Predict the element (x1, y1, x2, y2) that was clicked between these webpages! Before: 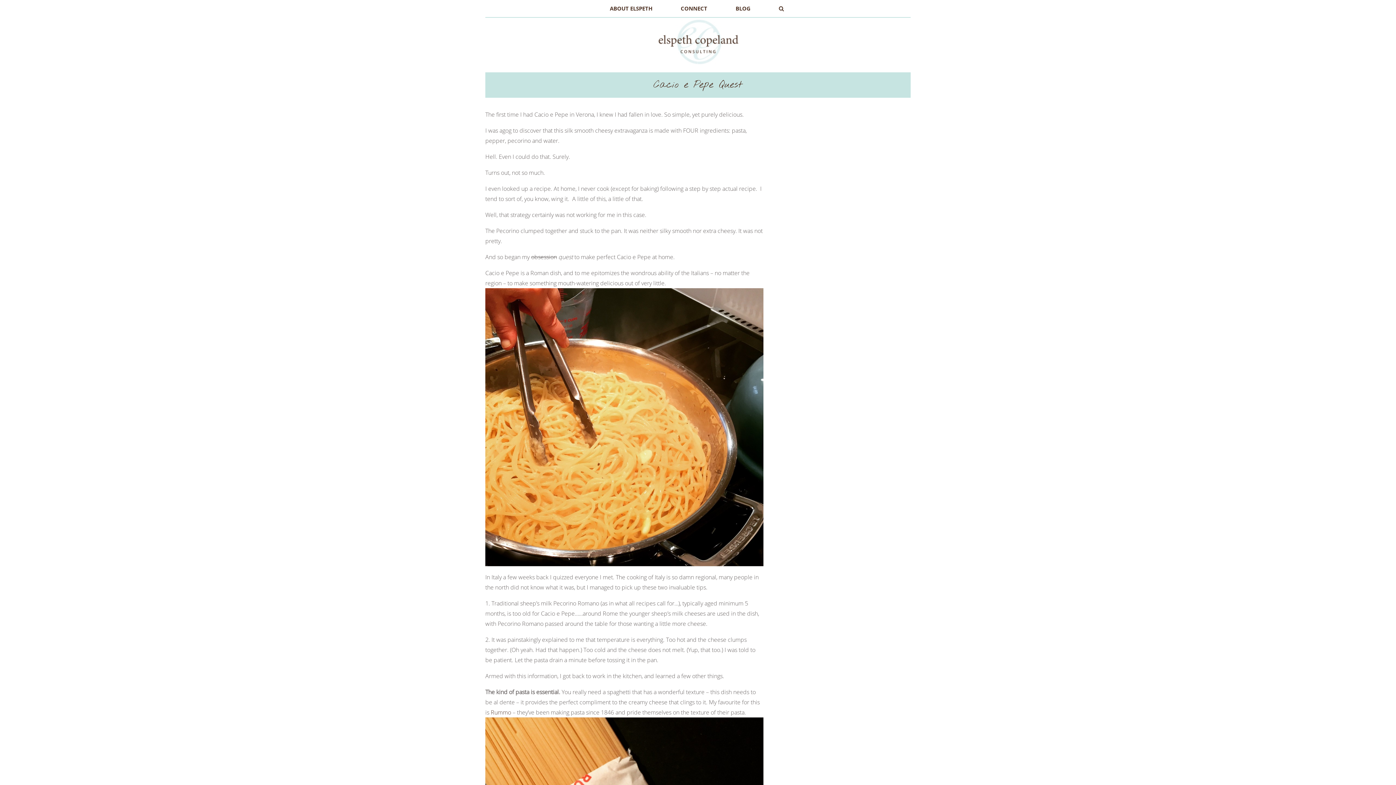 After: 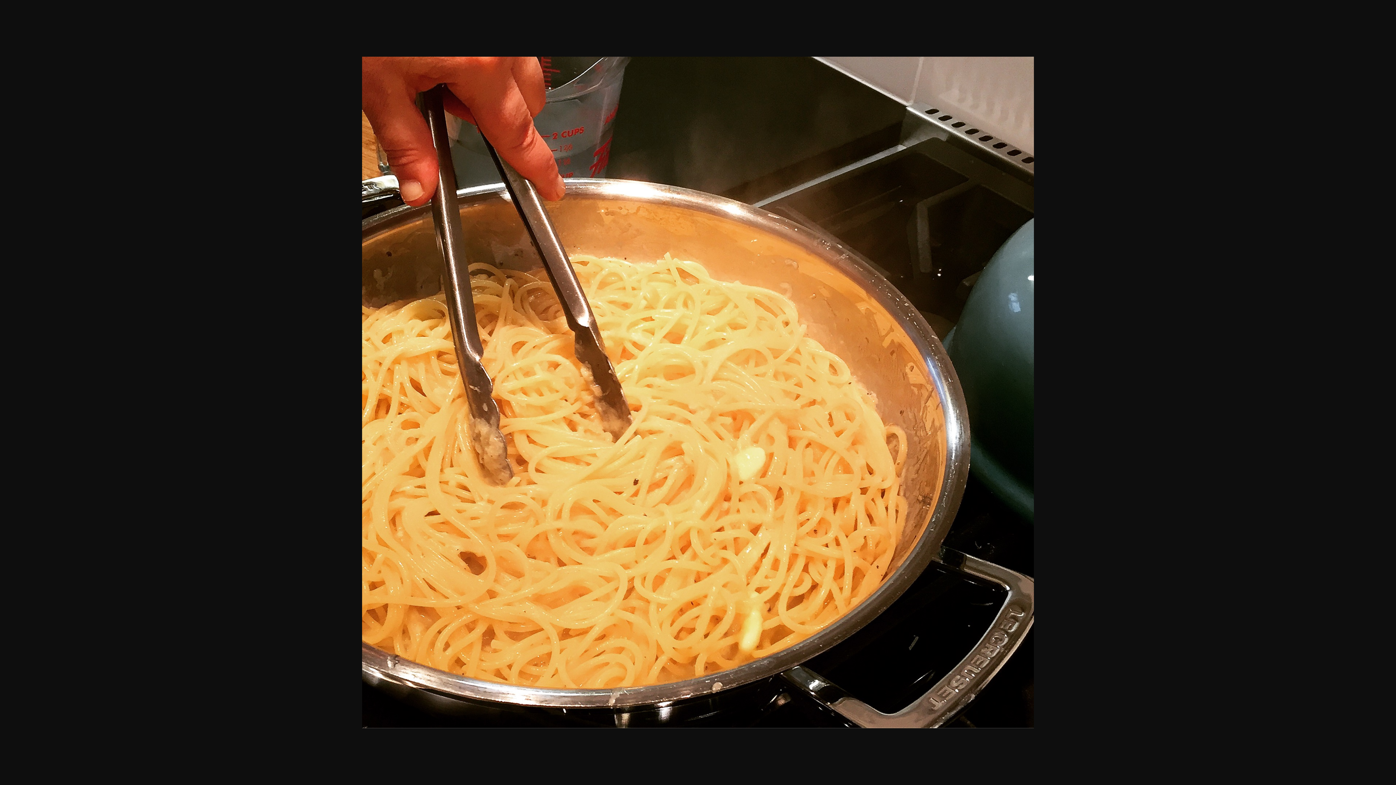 Action: bbox: (485, 288, 763, 566)